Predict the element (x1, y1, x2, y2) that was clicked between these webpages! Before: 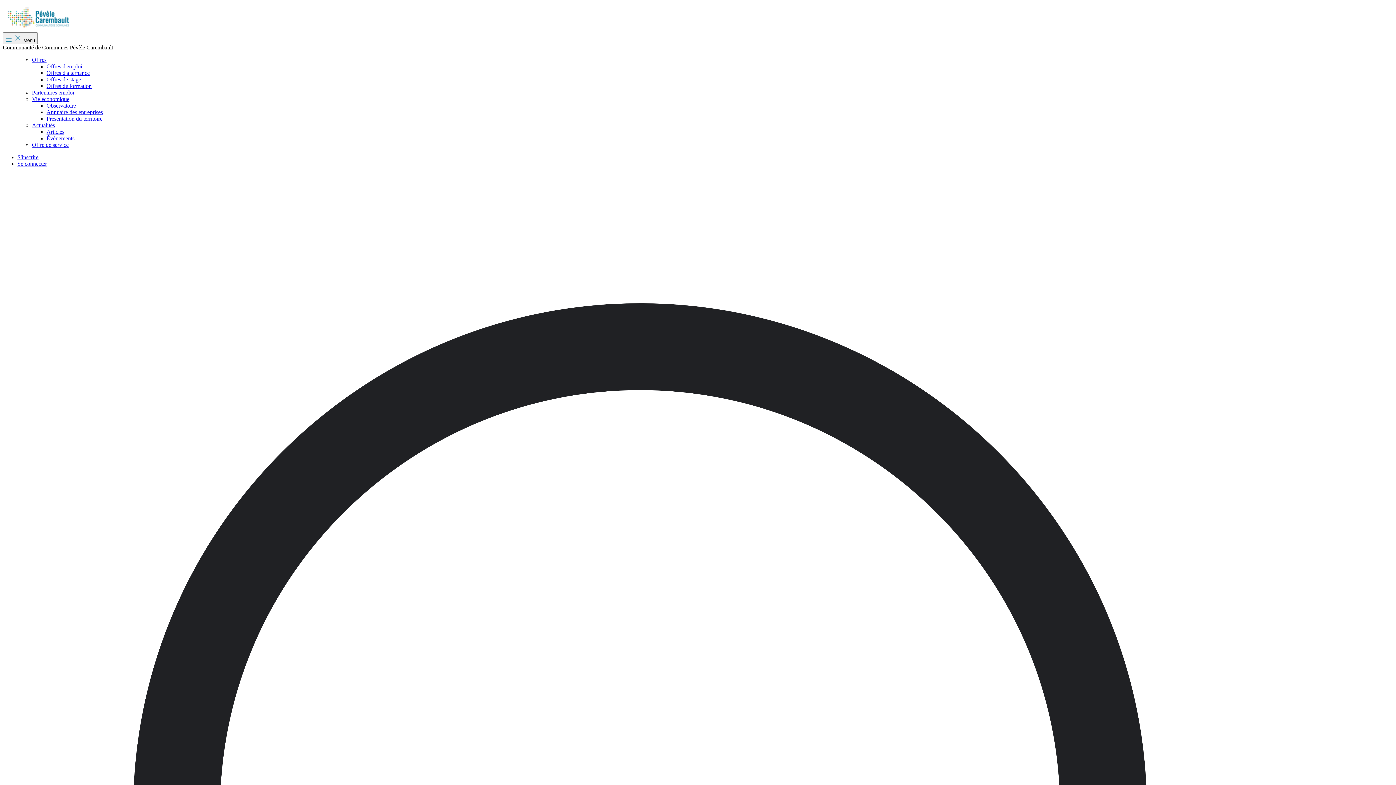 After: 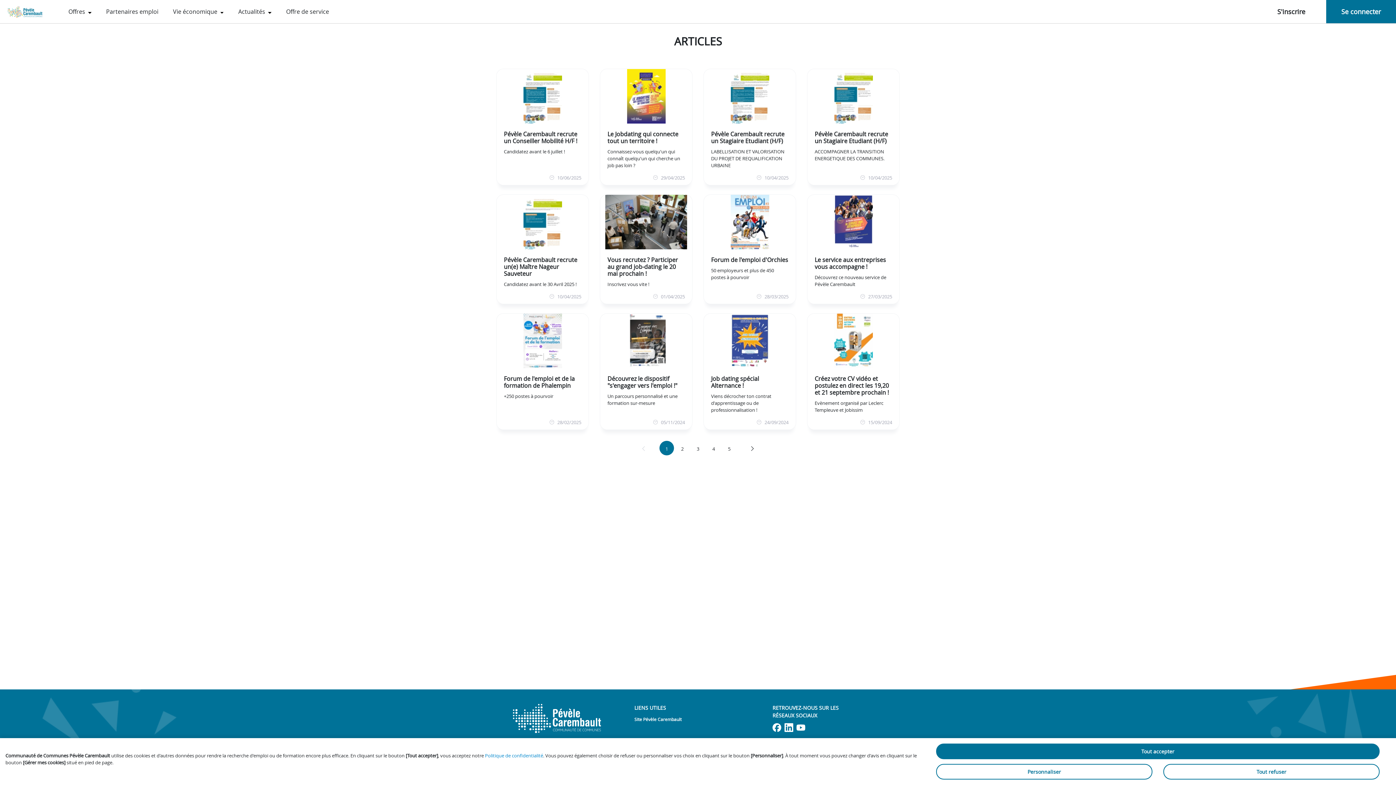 Action: label: Articles bbox: (46, 128, 64, 134)